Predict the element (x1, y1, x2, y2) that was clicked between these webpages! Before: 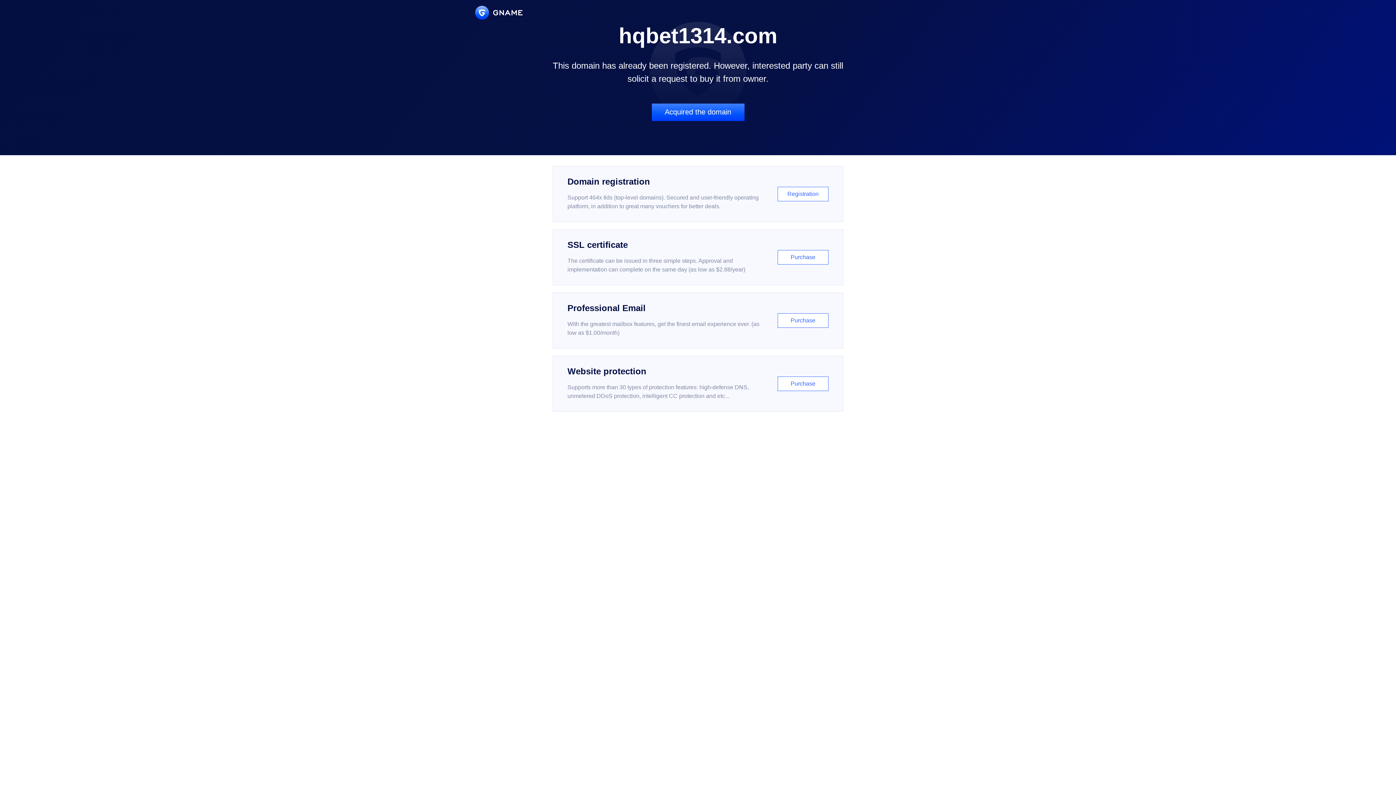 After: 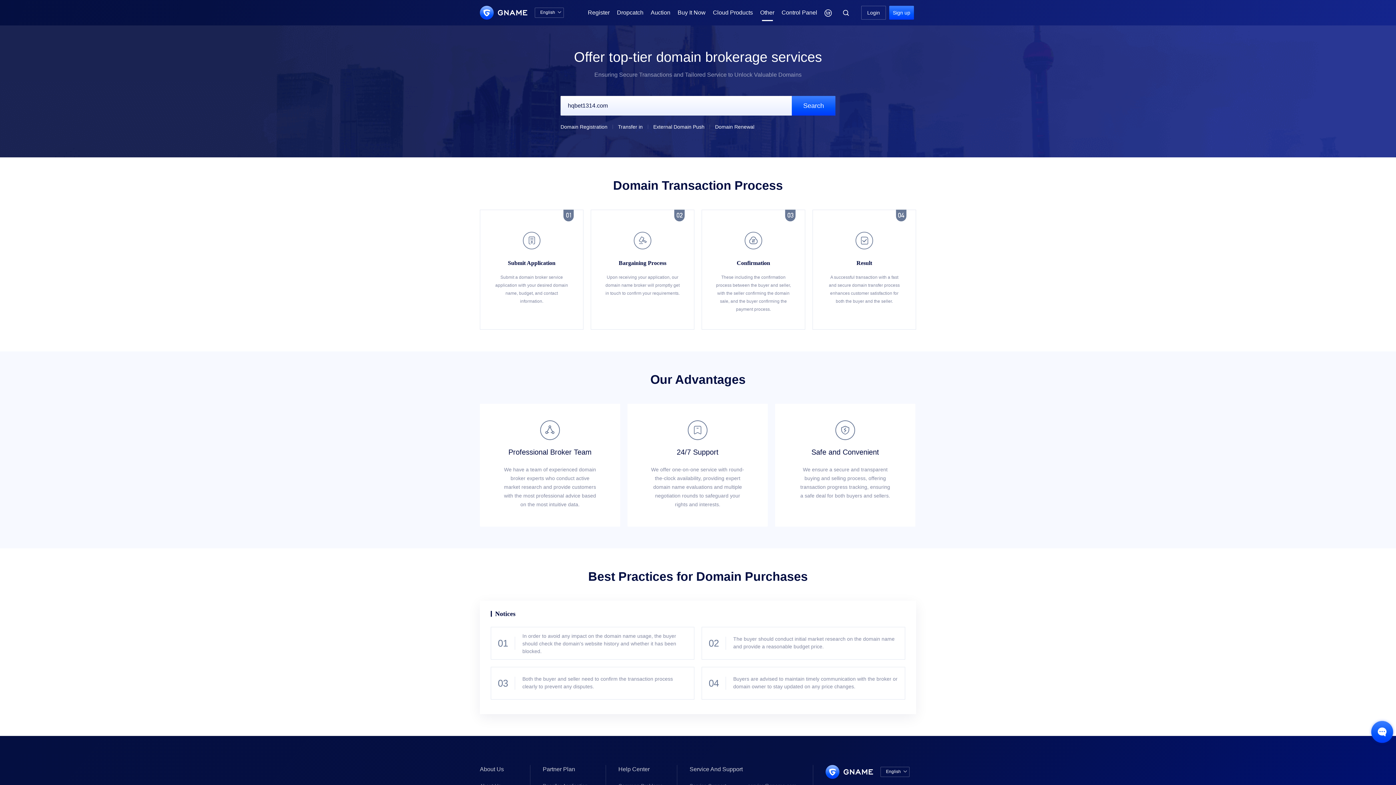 Action: label: Acquired the domain bbox: (651, 103, 744, 121)